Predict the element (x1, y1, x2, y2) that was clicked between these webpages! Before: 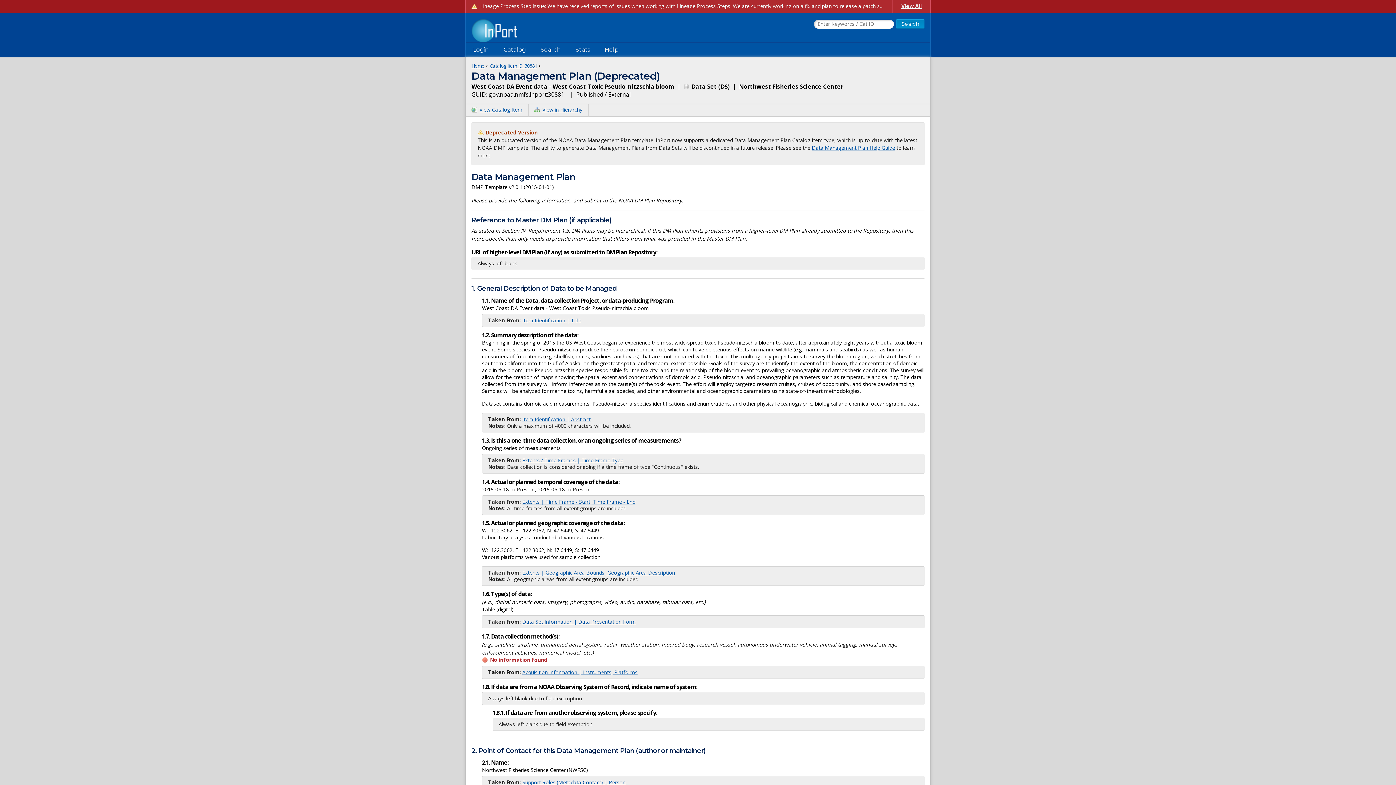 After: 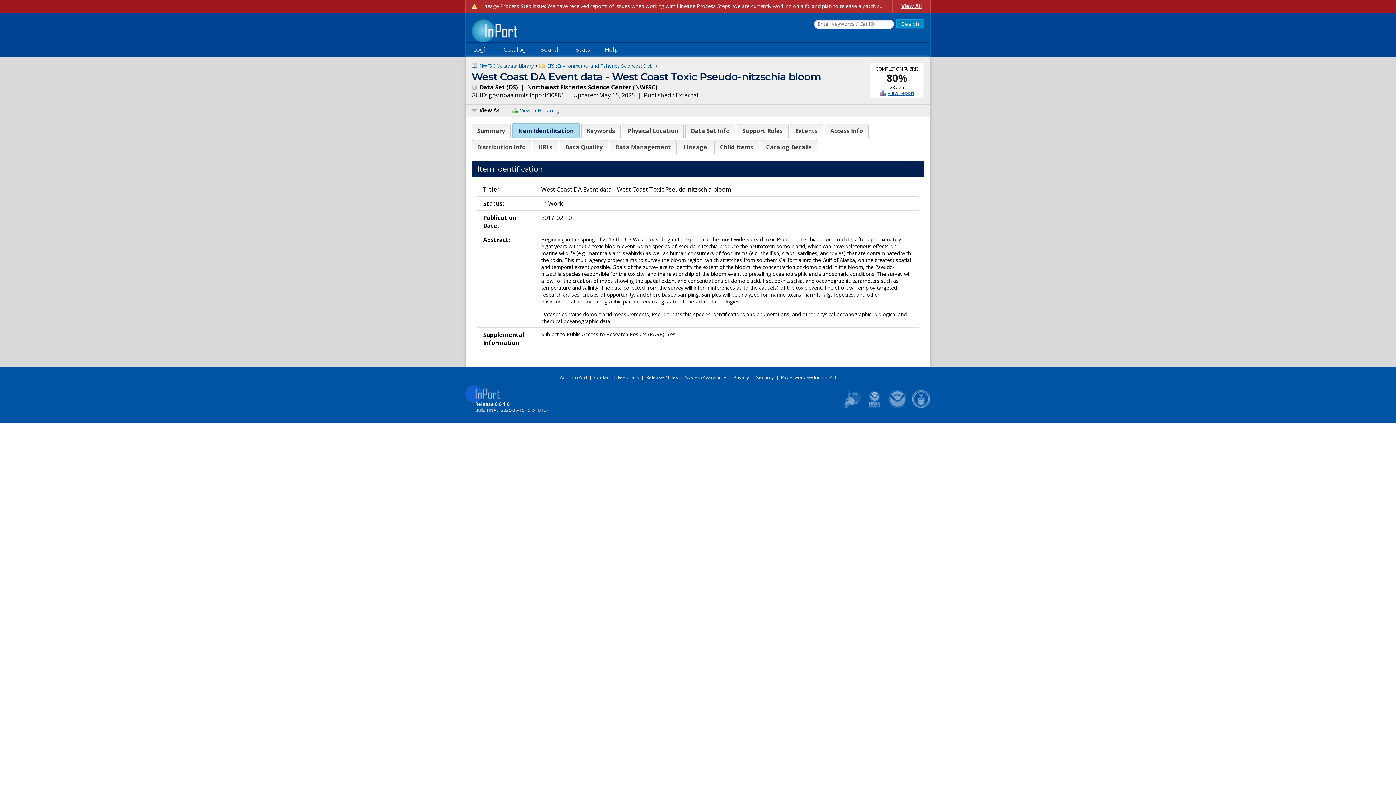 Action: label: Item Identification | Abstract bbox: (522, 416, 590, 423)